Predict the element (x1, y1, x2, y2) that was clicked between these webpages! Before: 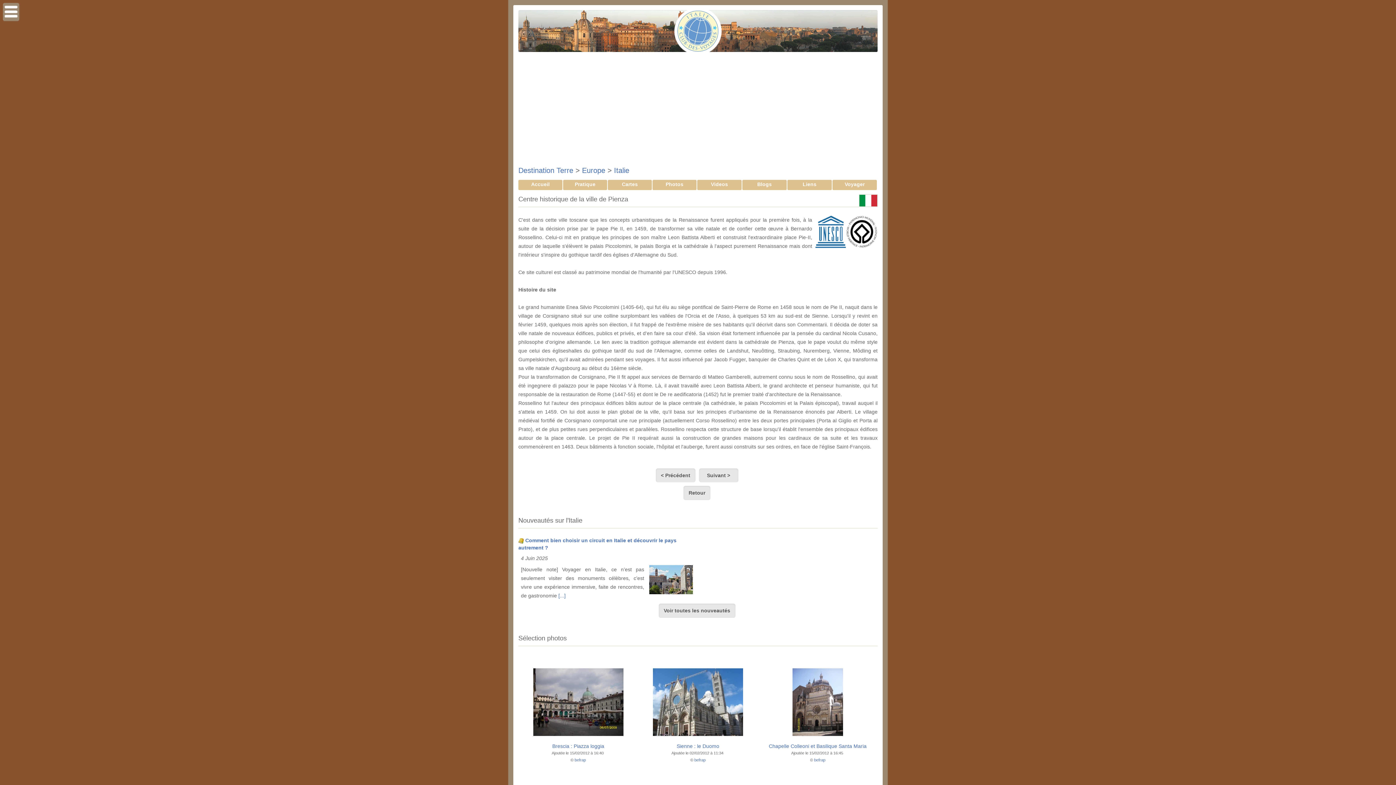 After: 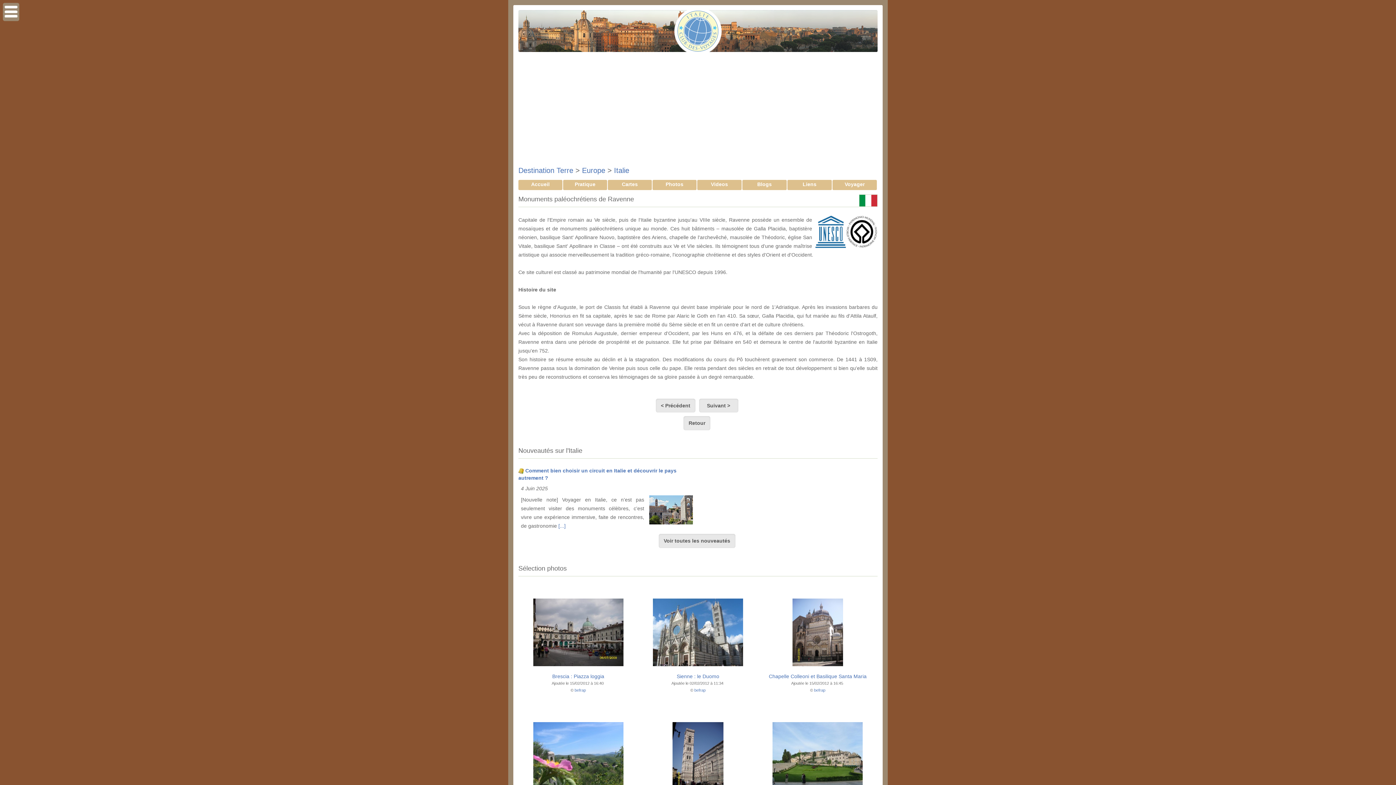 Action: label: < Précédent bbox: (655, 468, 695, 482)